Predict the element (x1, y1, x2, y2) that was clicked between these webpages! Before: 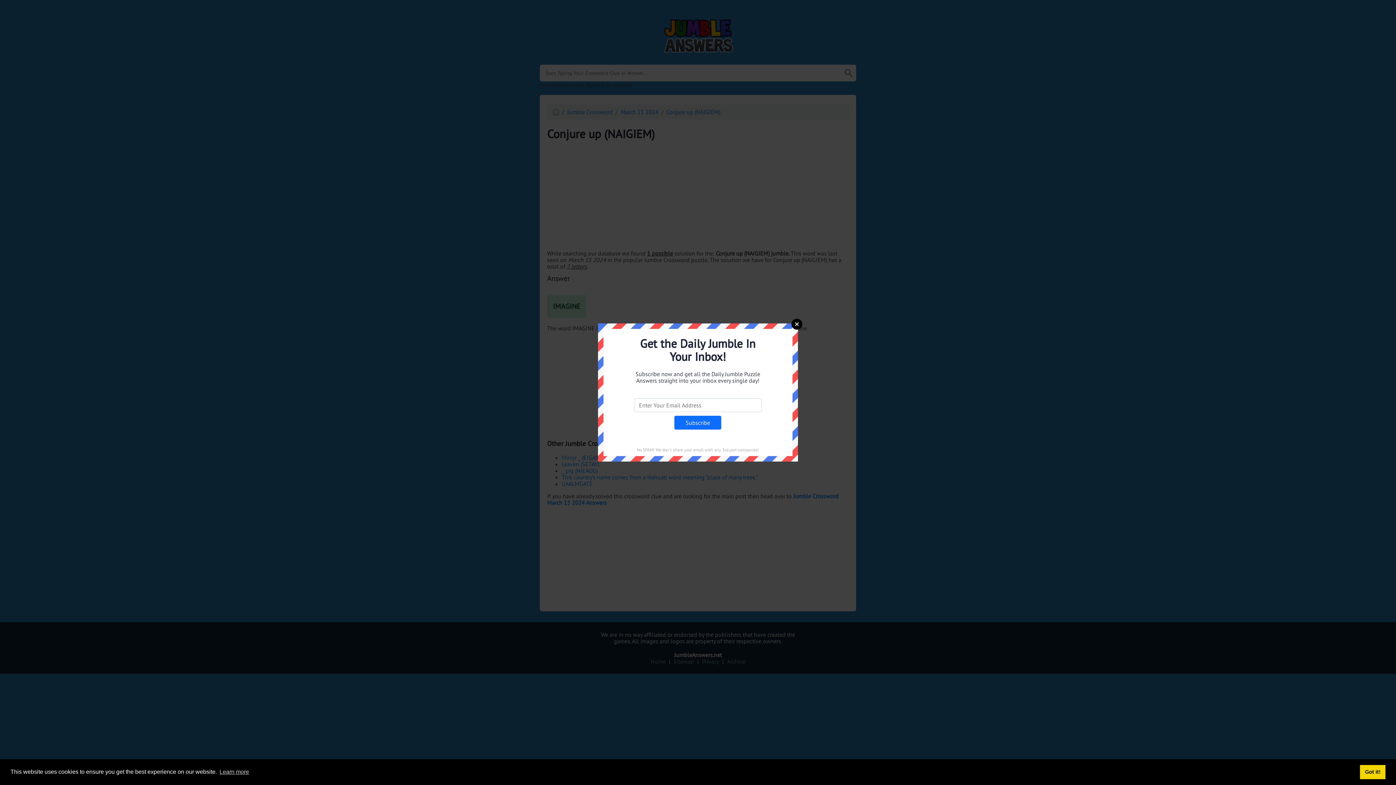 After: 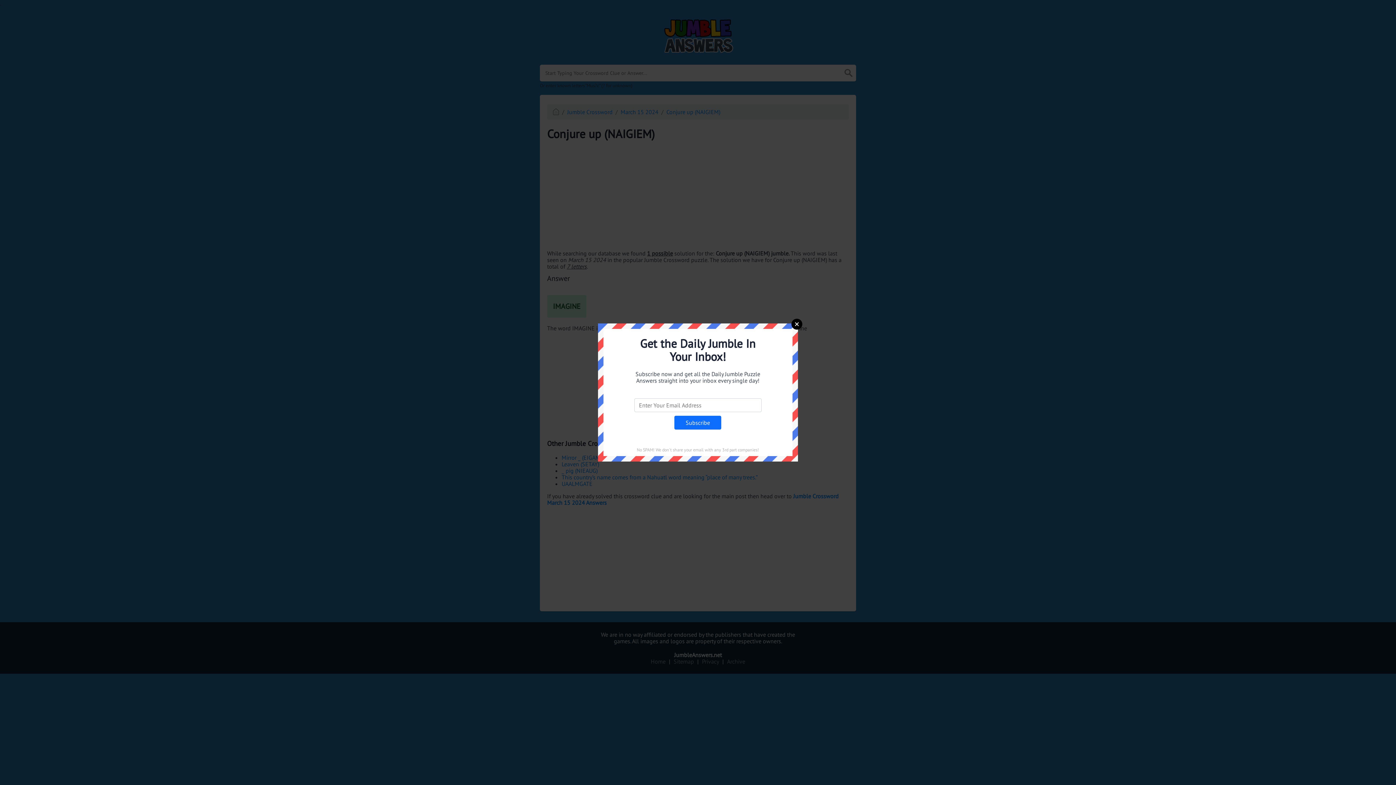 Action: label: dismiss cookie message bbox: (1360, 765, 1385, 779)